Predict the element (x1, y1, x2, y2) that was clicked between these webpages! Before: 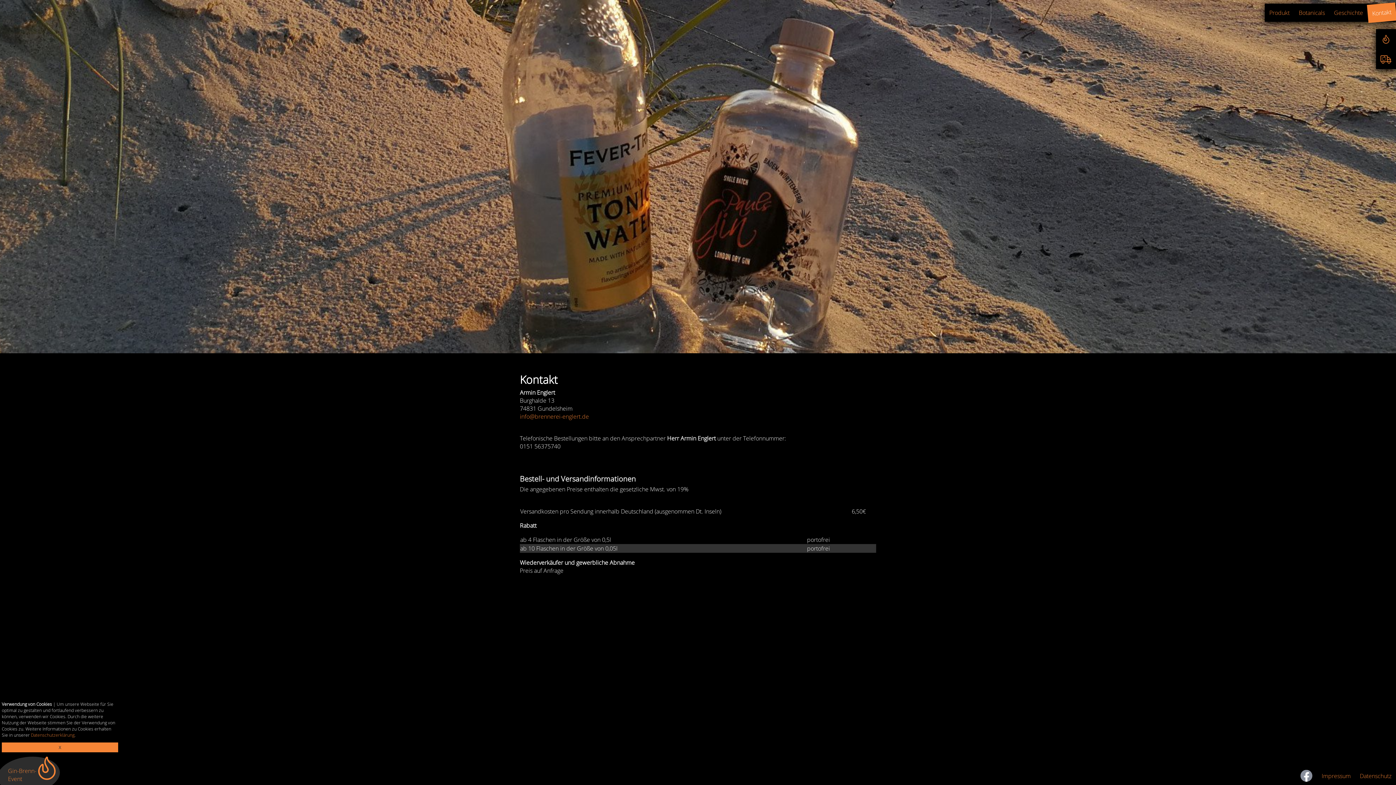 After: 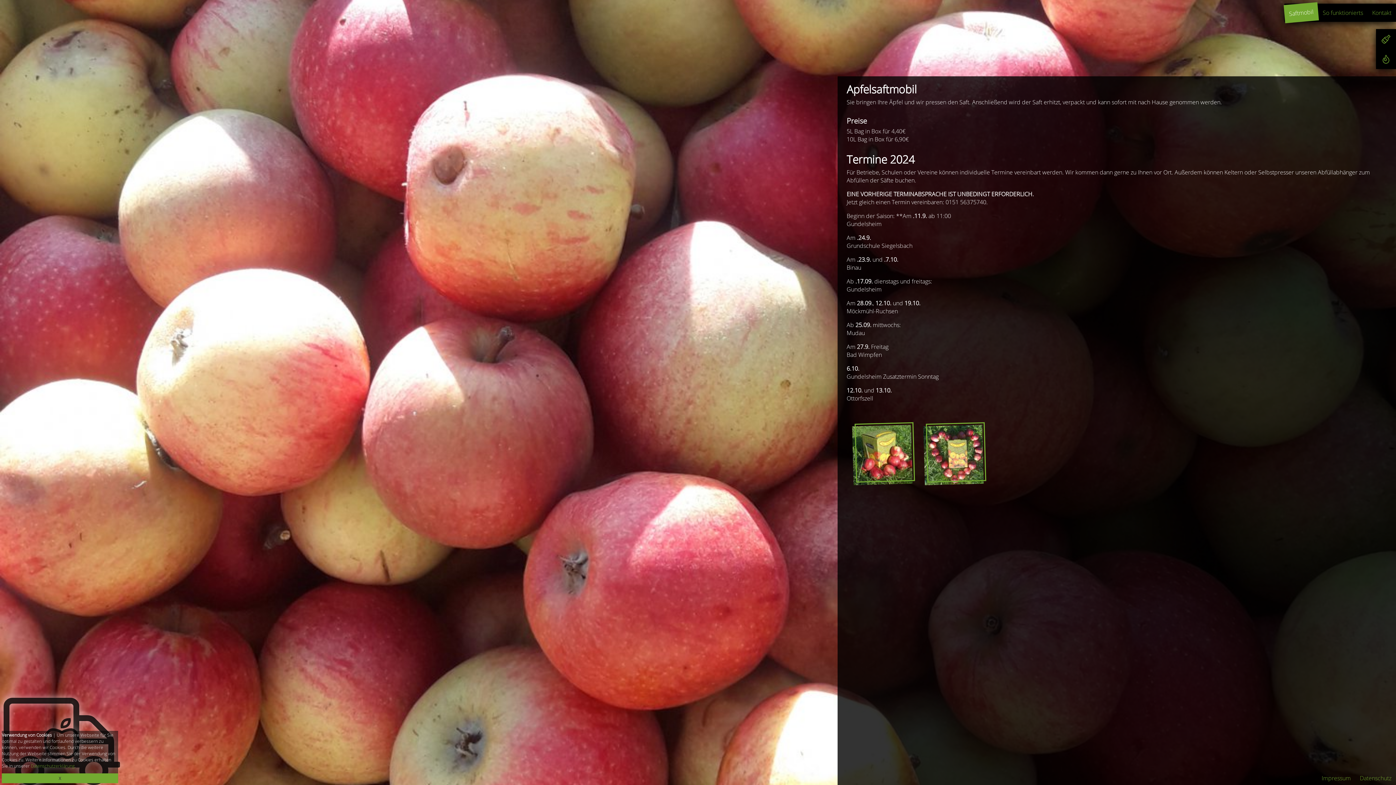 Action: bbox: (1380, 53, 1391, 65)